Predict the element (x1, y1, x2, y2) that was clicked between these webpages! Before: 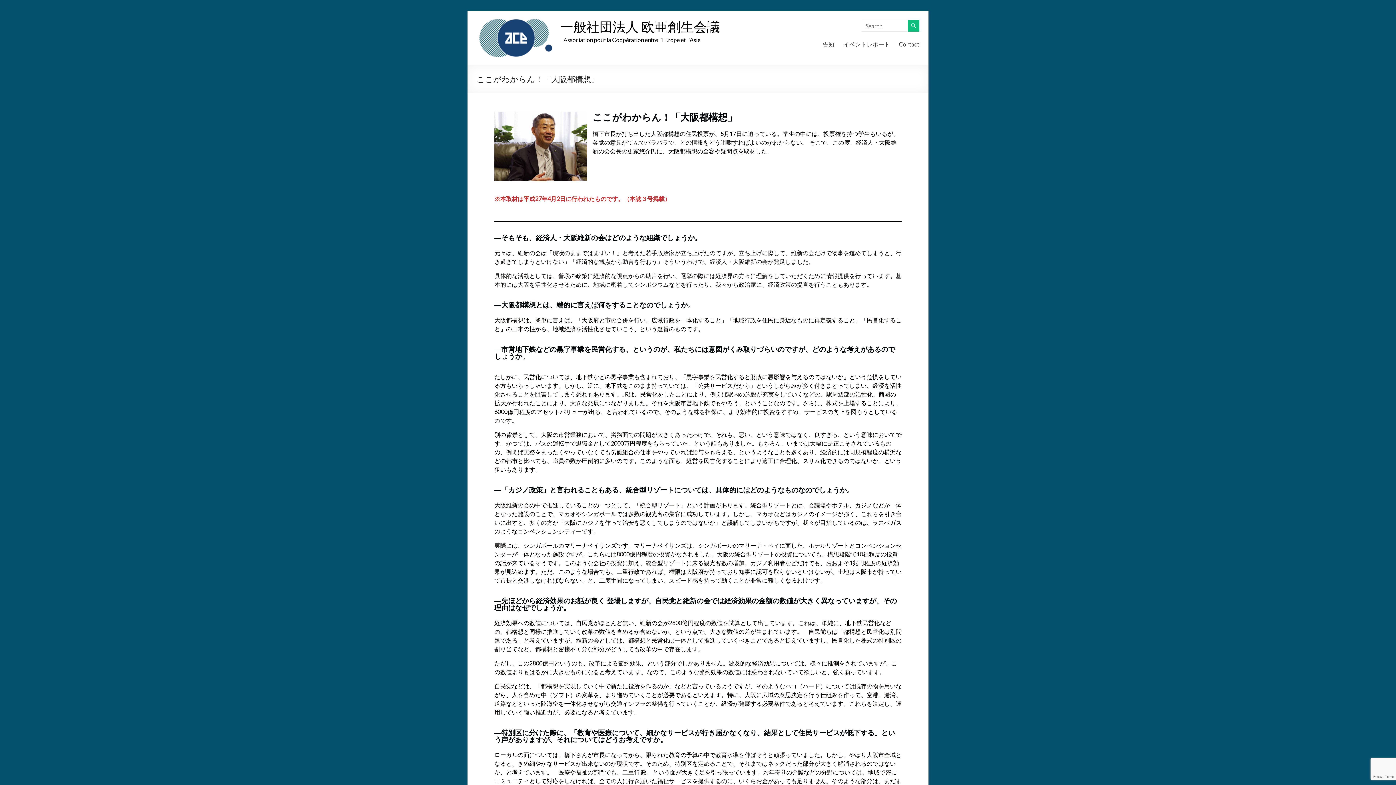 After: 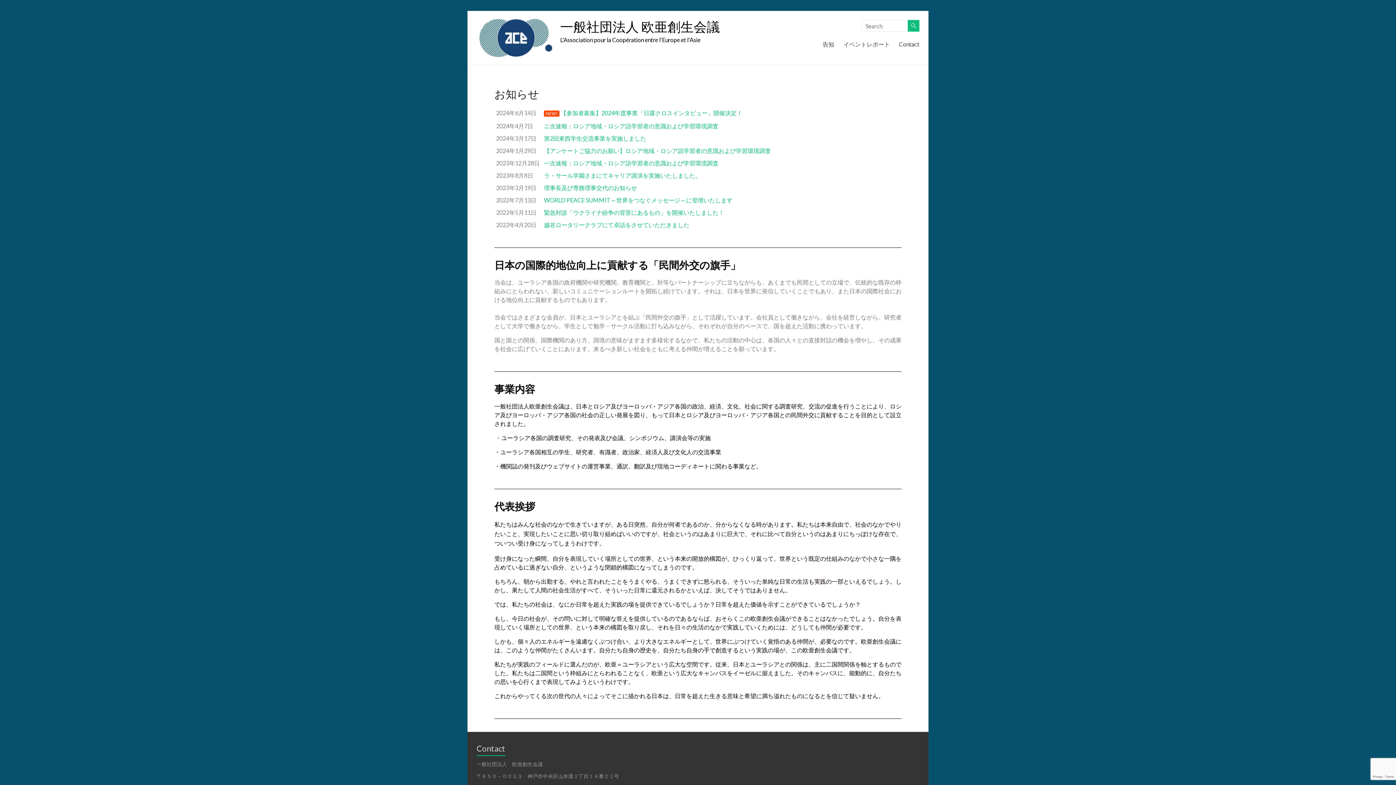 Action: bbox: (476, 16, 553, 23)